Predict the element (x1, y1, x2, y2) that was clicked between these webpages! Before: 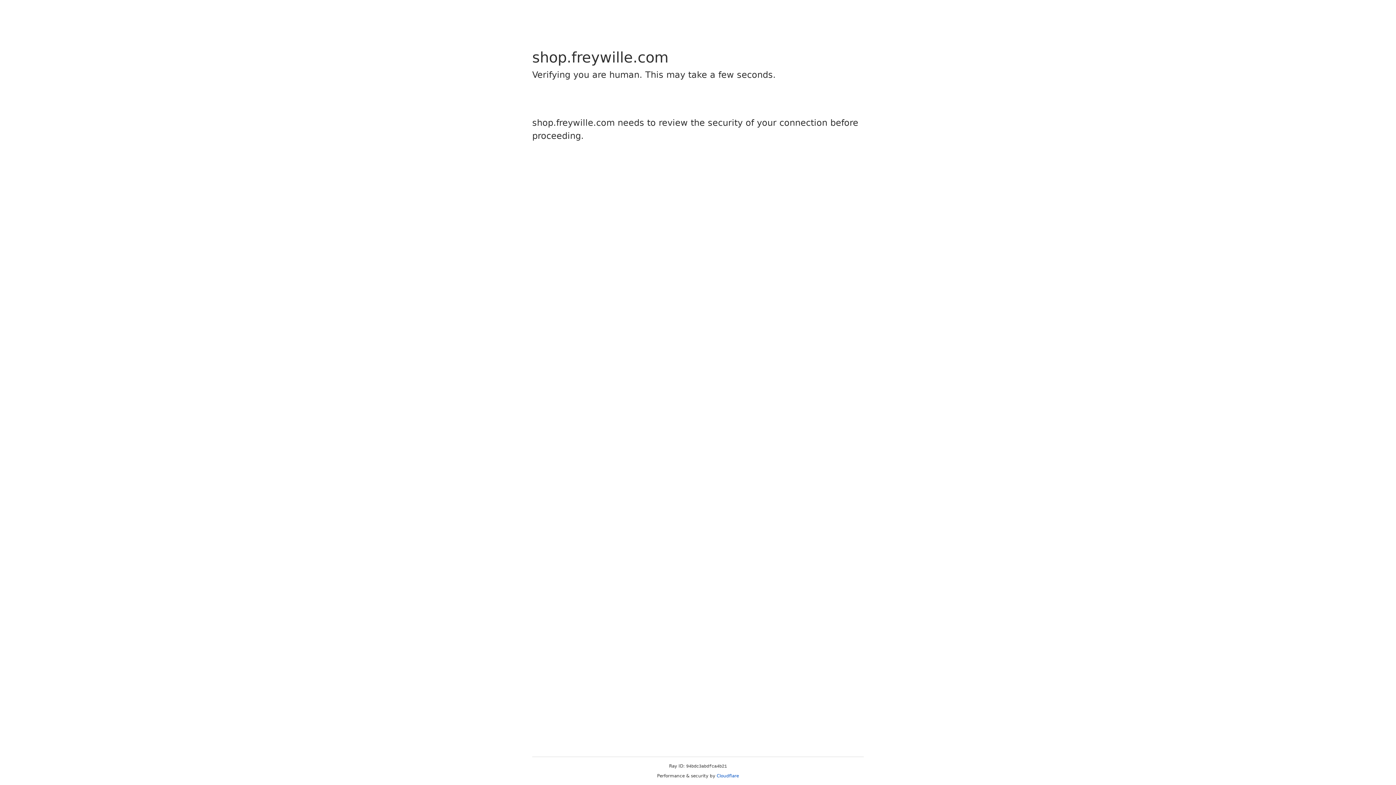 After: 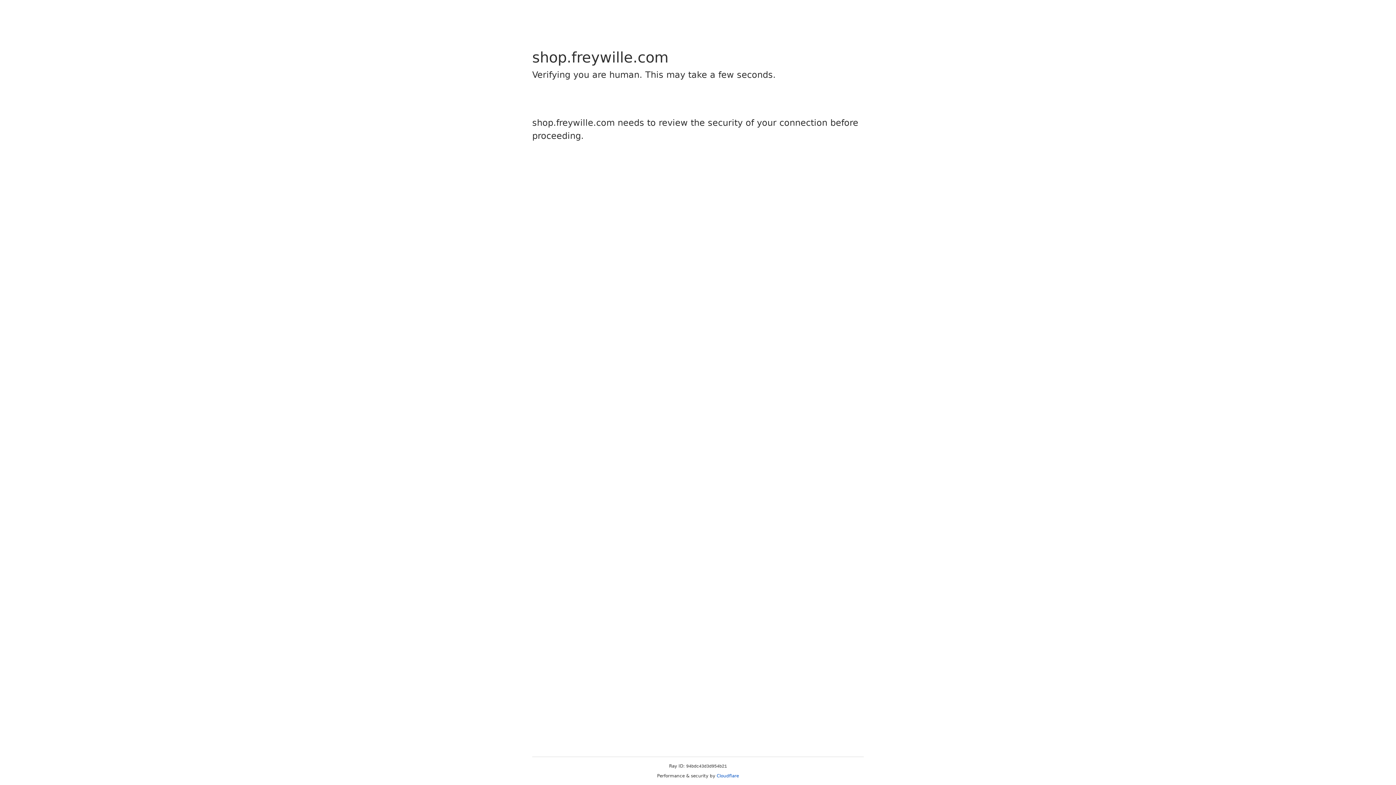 Action: bbox: (716, 773, 739, 778) label: Cloudflare